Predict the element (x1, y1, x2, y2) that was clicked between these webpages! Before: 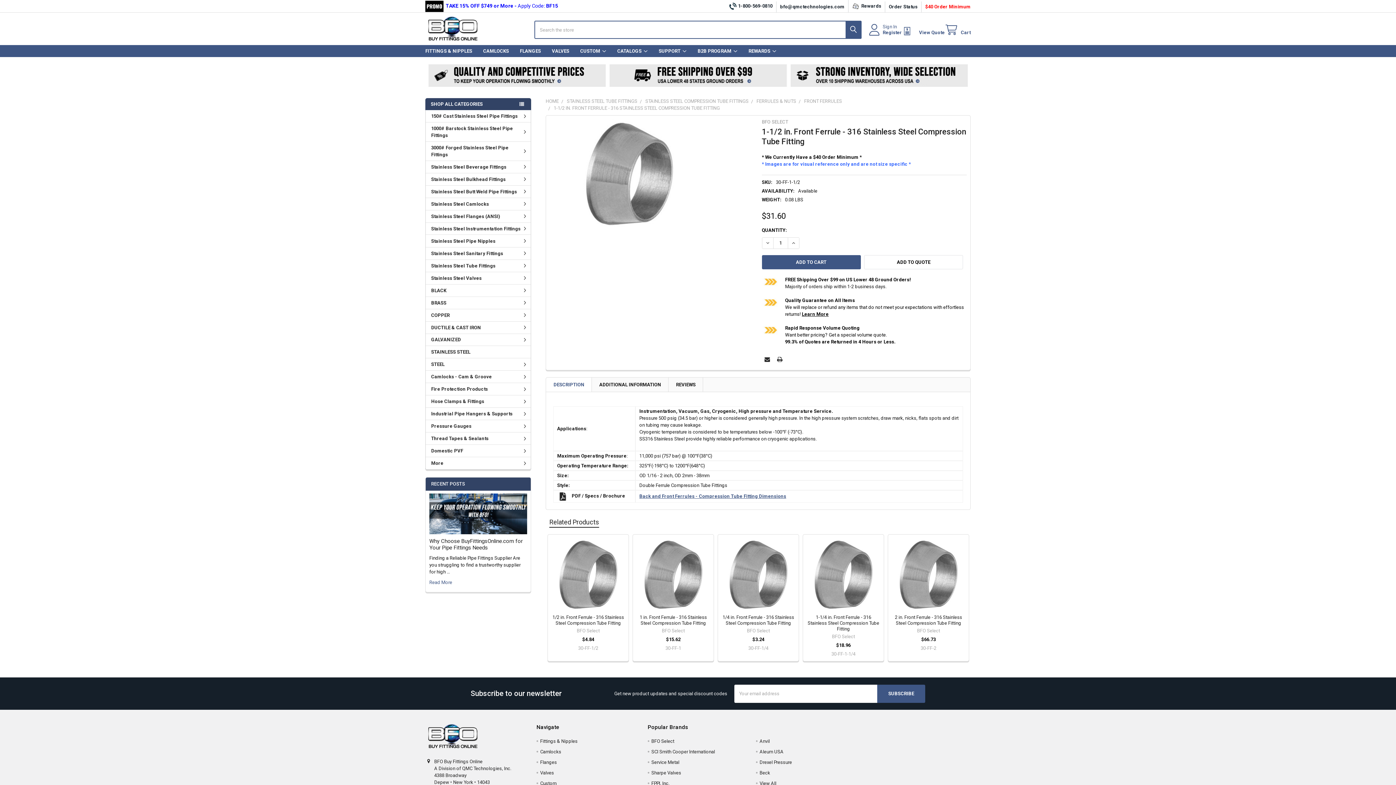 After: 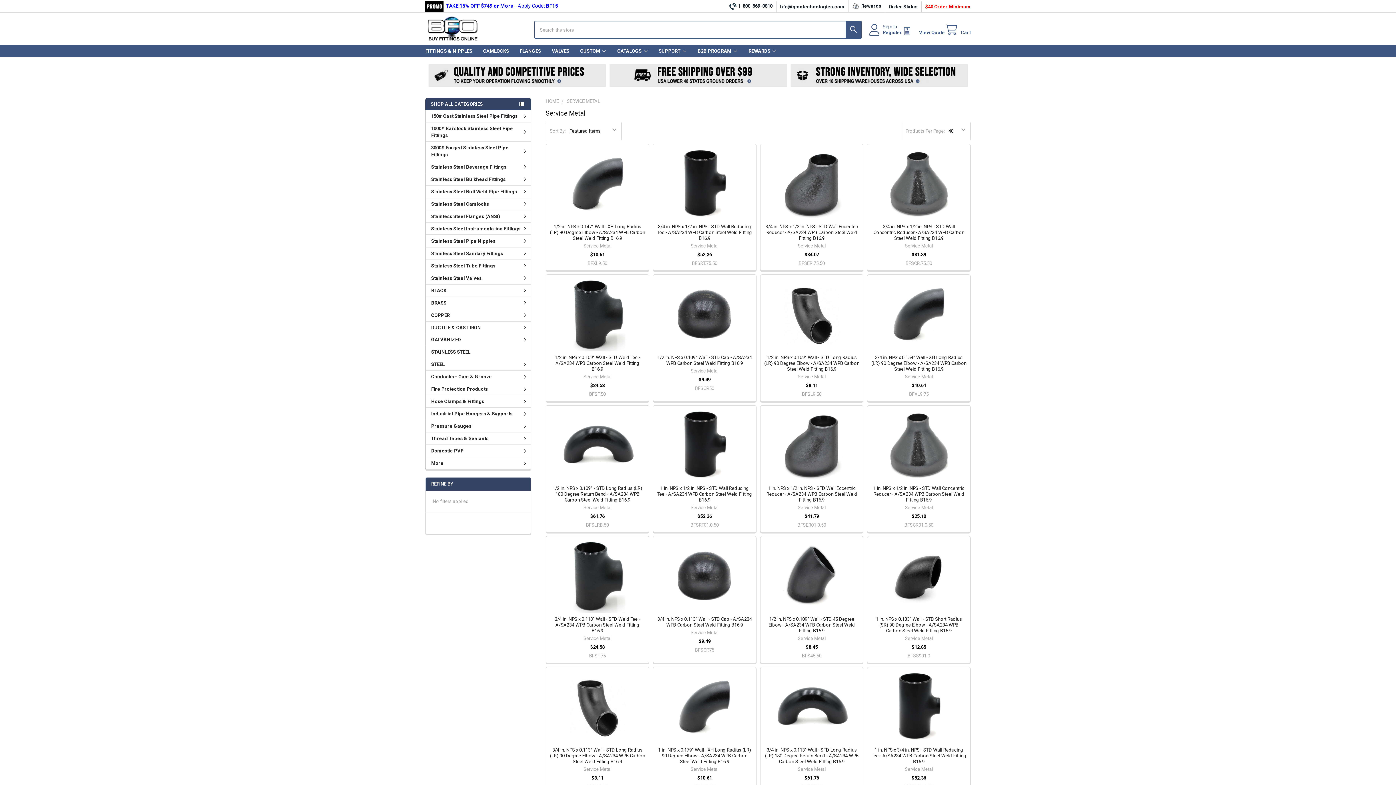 Action: bbox: (651, 759, 679, 765) label: Service Metal